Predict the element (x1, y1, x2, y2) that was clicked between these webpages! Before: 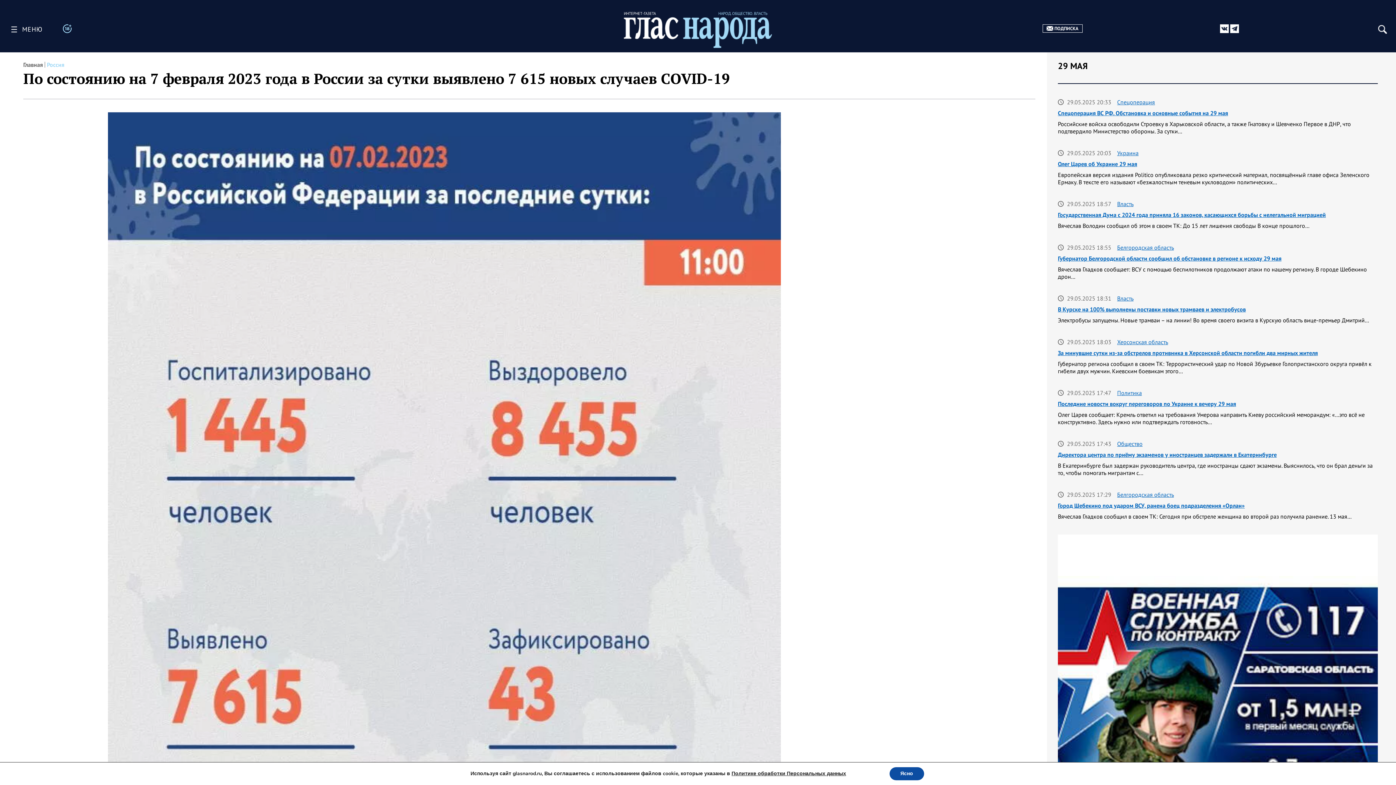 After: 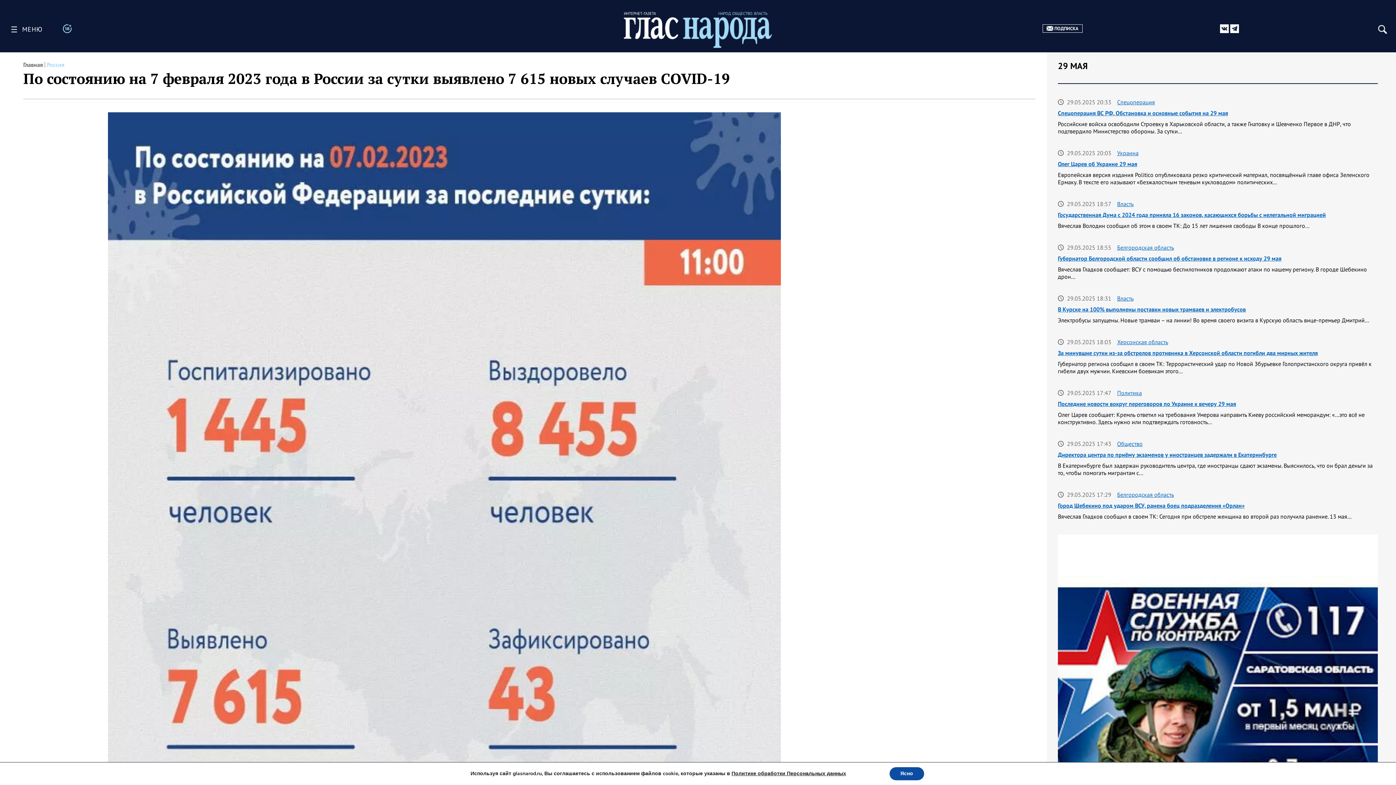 Action: bbox: (1220, 27, 1229, 34)